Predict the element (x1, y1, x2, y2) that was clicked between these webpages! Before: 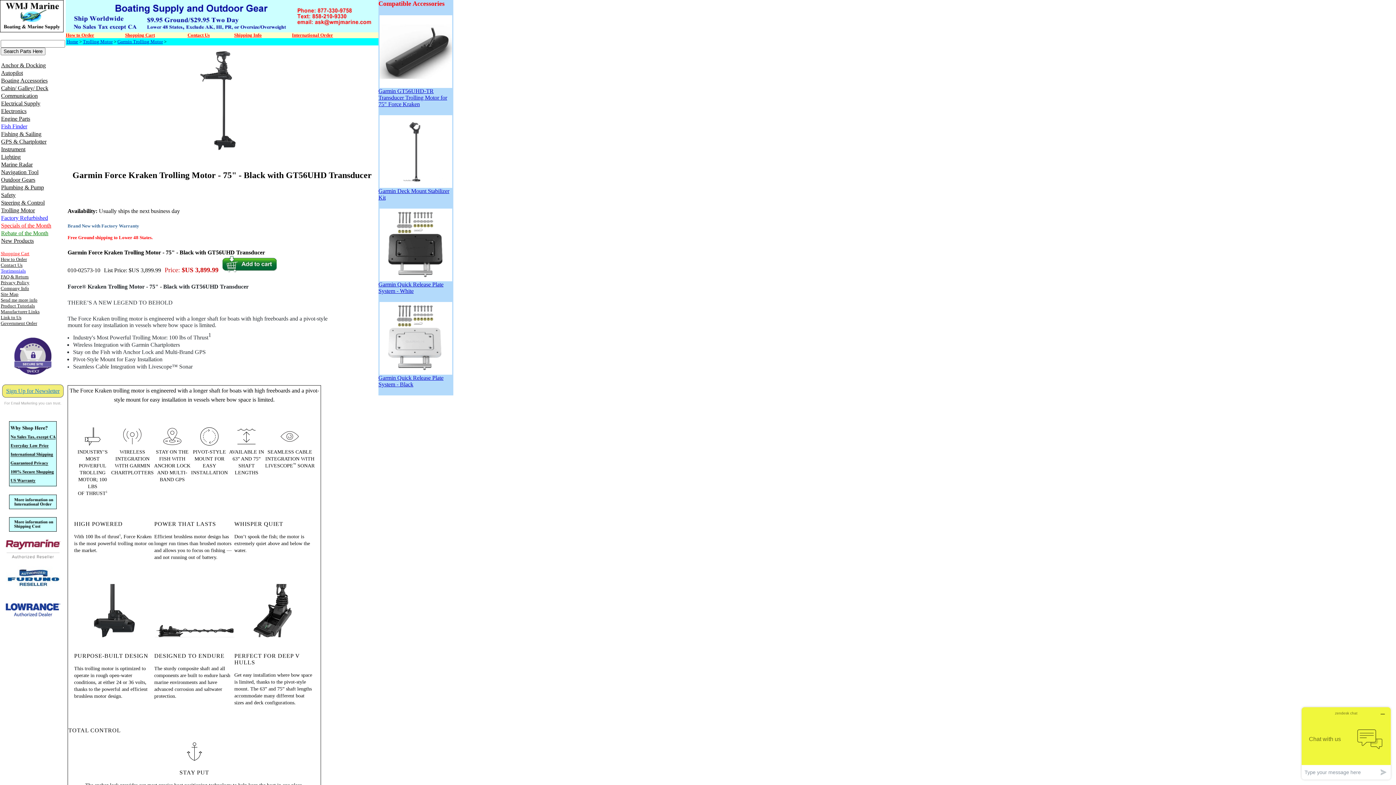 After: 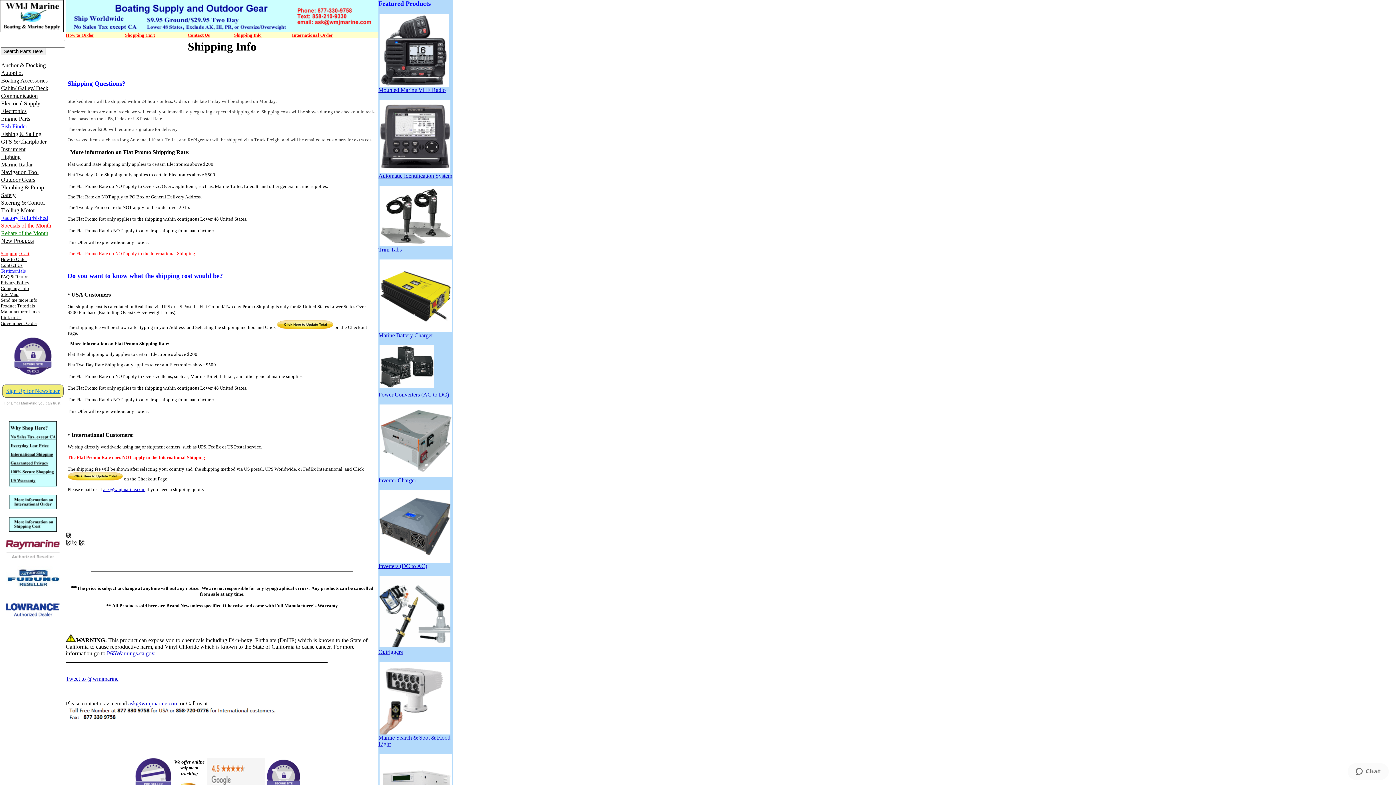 Action: bbox: (9, 526, 56, 533)